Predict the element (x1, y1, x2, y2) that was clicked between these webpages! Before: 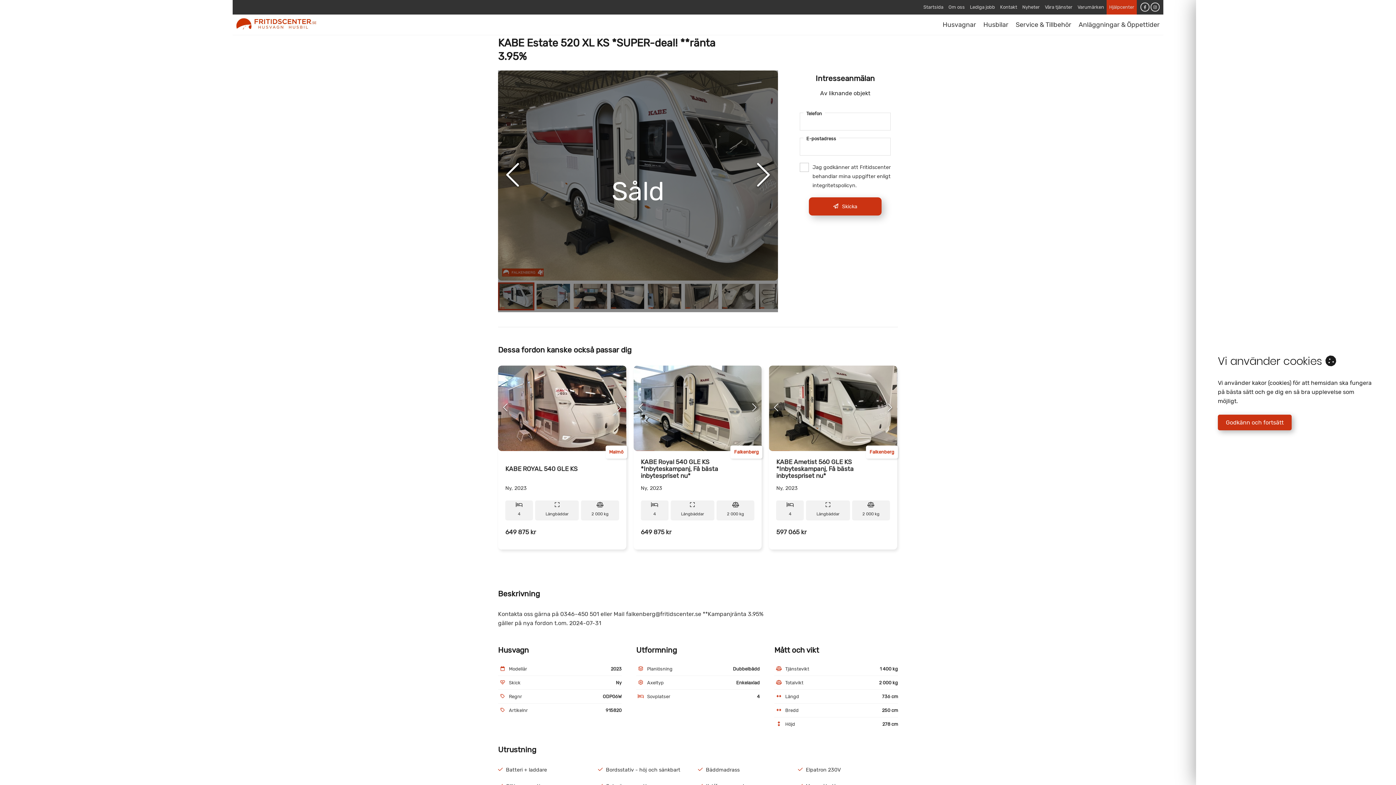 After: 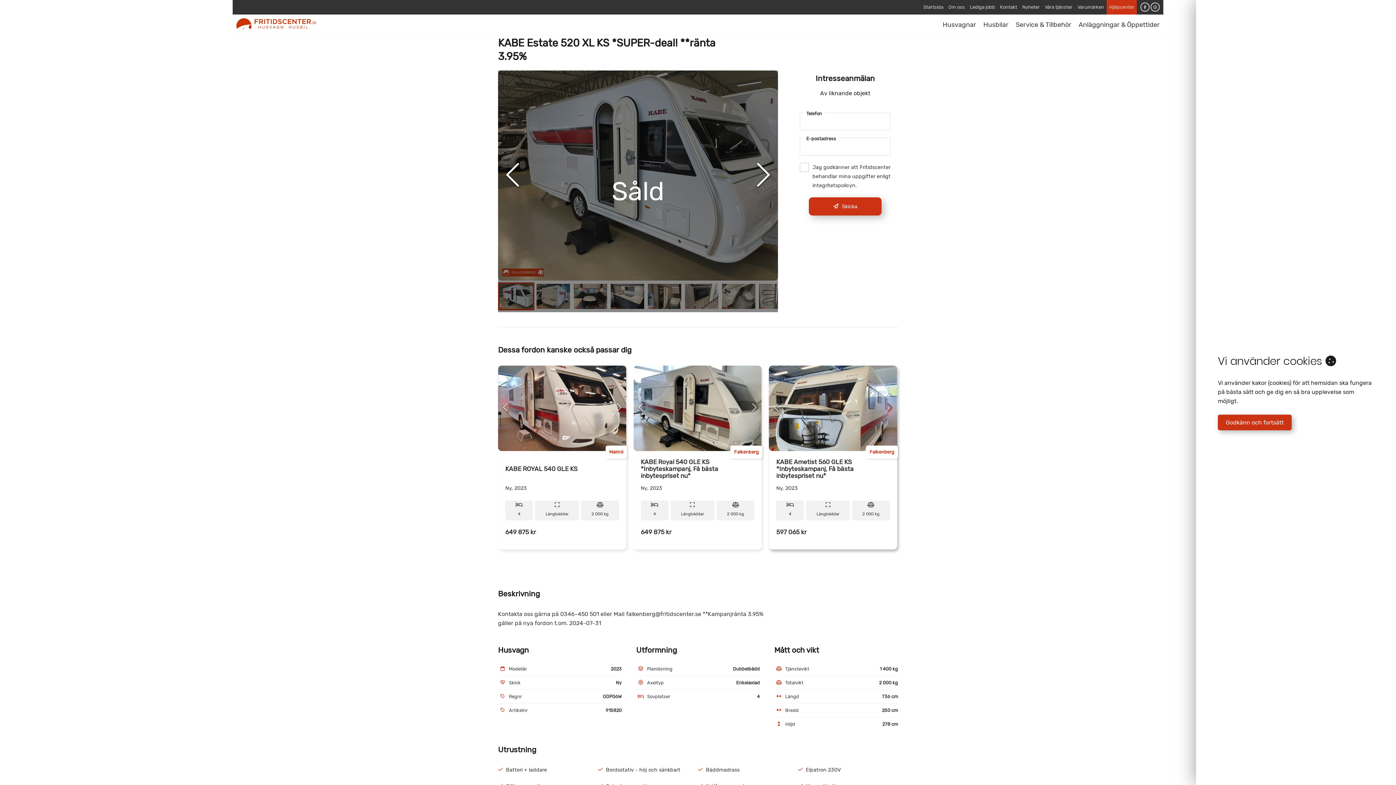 Action: label: Next Slide bbox: (882, 380, 897, 436)